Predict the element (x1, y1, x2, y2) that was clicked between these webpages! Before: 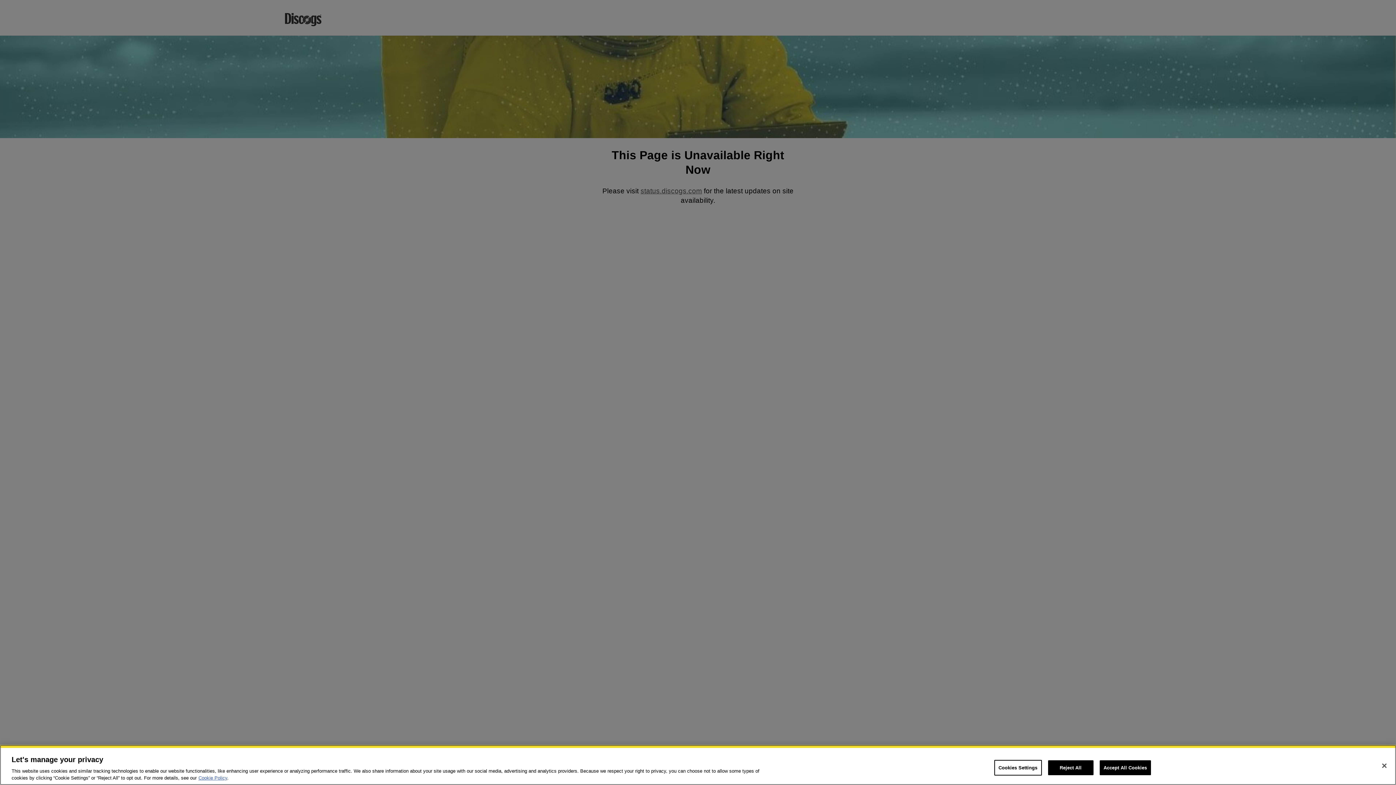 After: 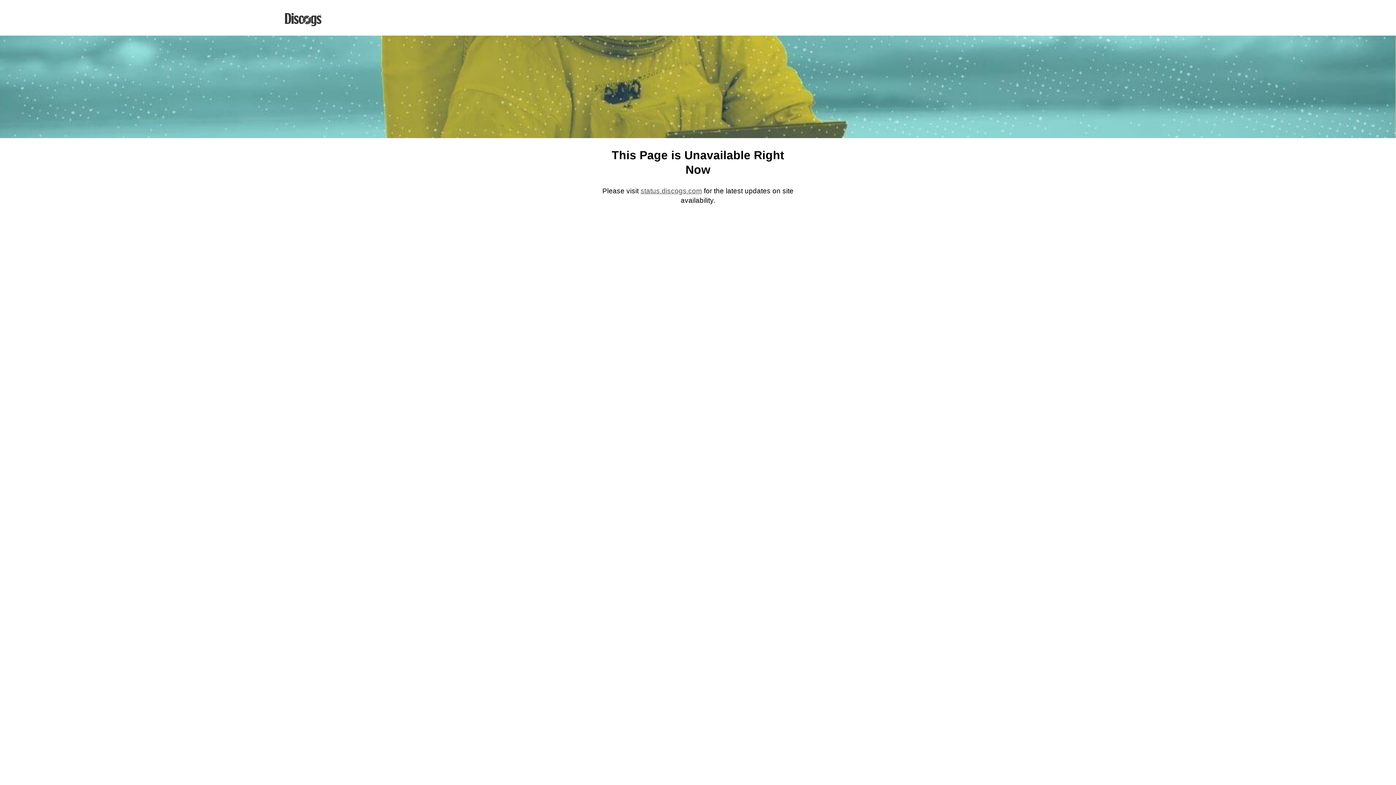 Action: bbox: (1099, 760, 1151, 775) label: Accept All Cookies